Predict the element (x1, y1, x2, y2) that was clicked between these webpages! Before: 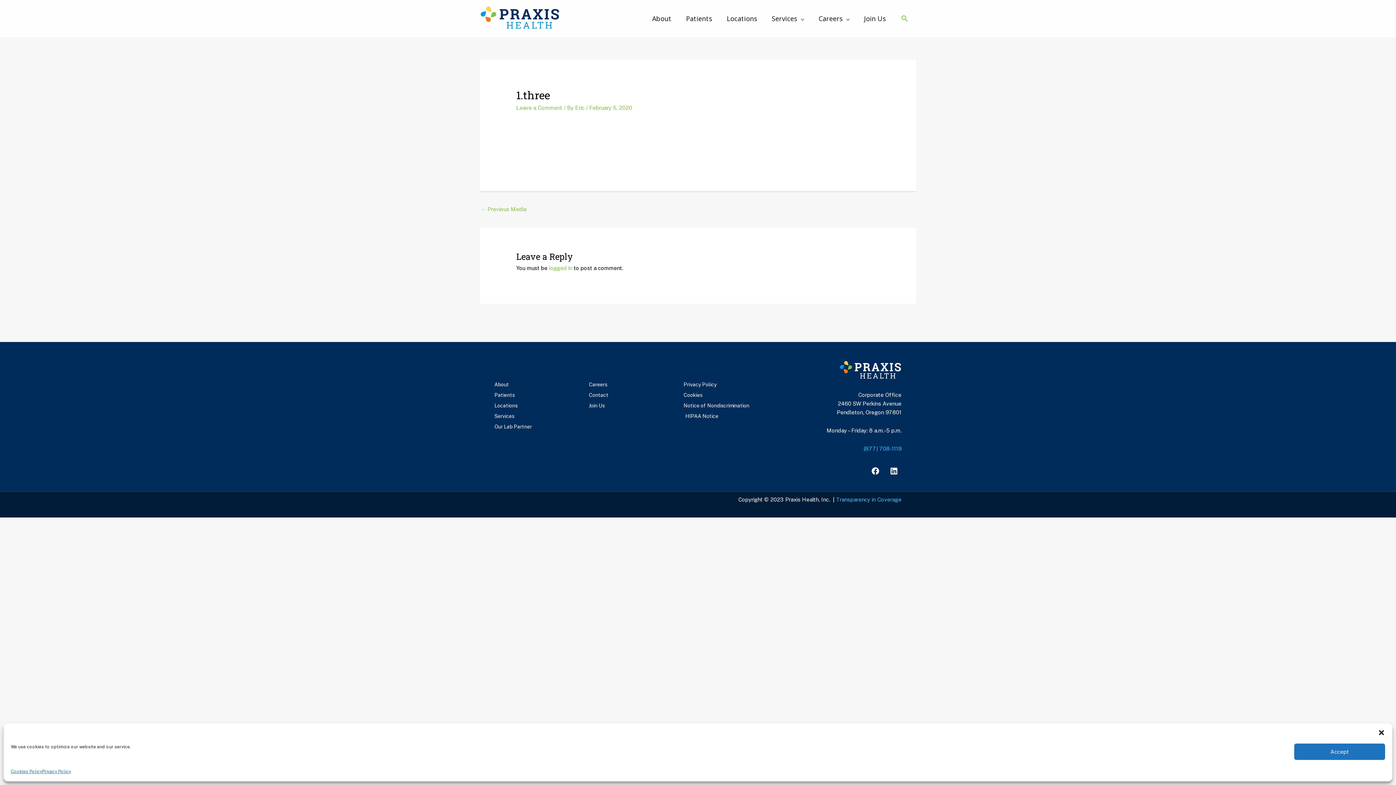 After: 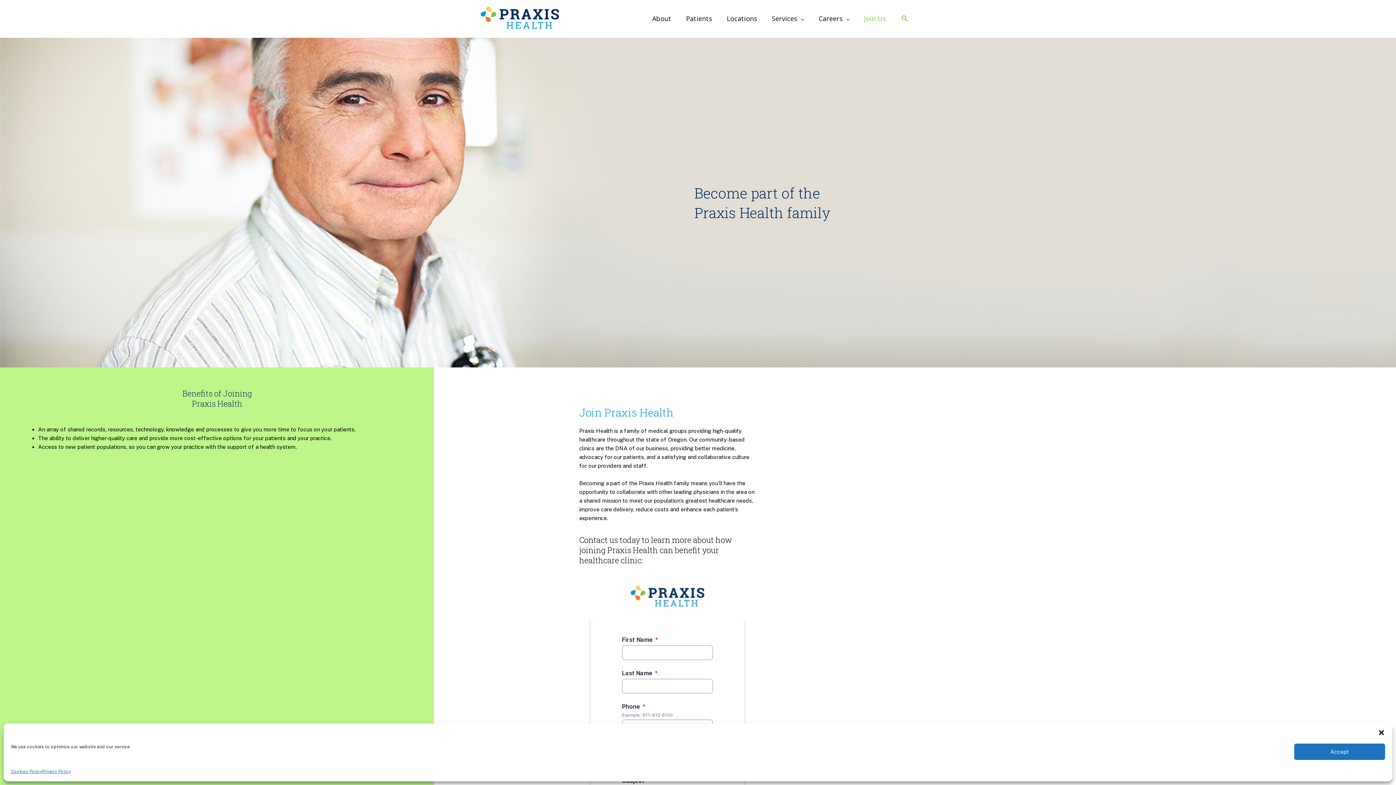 Action: bbox: (588, 401, 665, 410) label: Join Us